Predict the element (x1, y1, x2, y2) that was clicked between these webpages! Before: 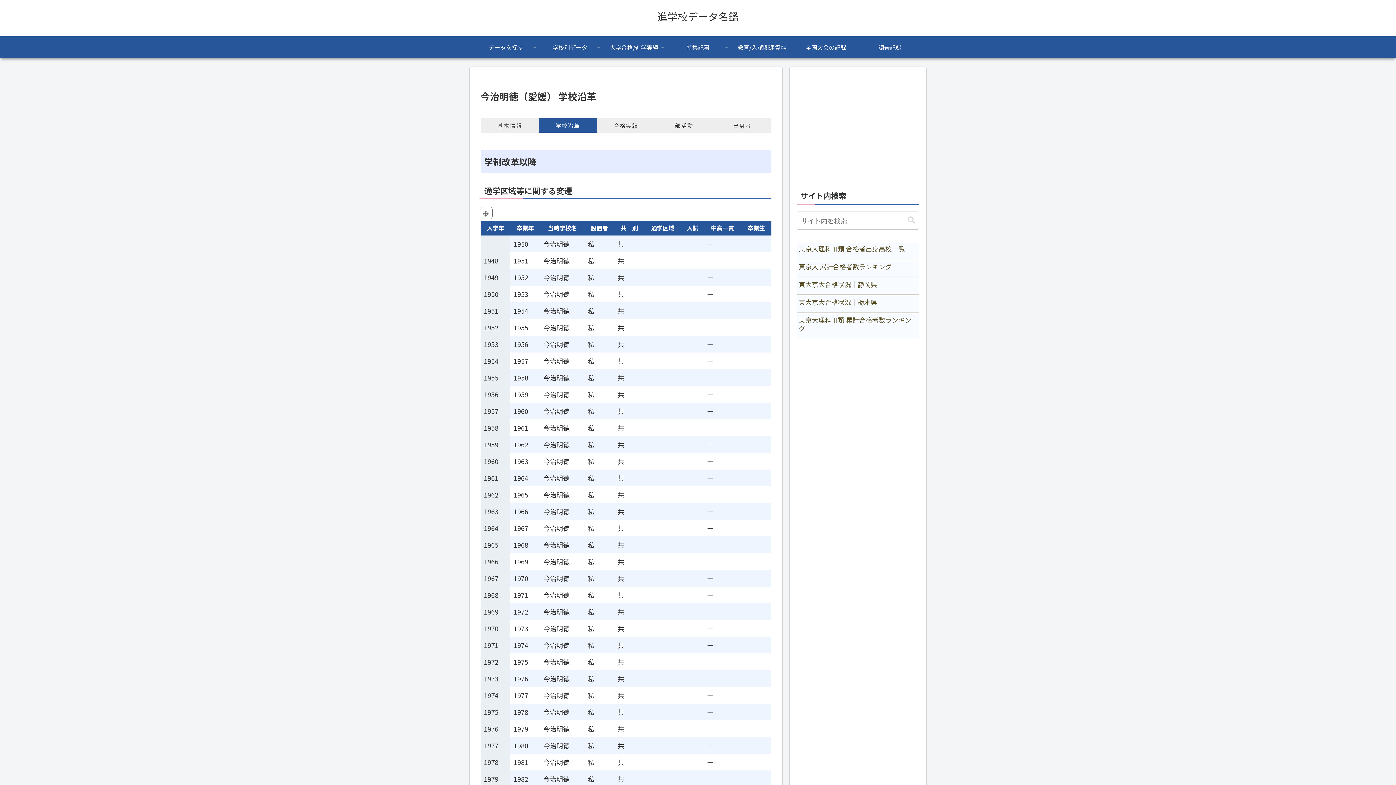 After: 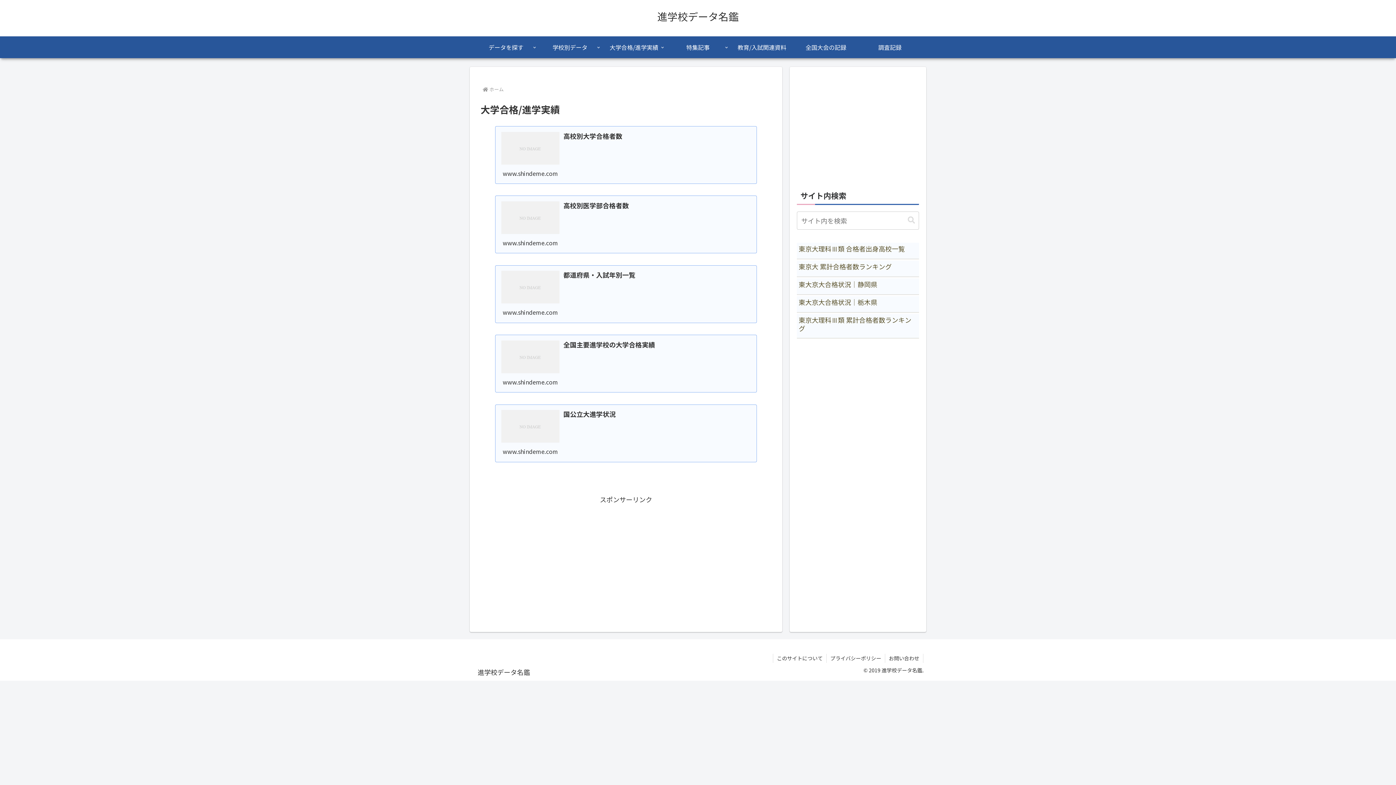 Action: label: 大学合格/進学実績 bbox: (602, 36, 666, 58)